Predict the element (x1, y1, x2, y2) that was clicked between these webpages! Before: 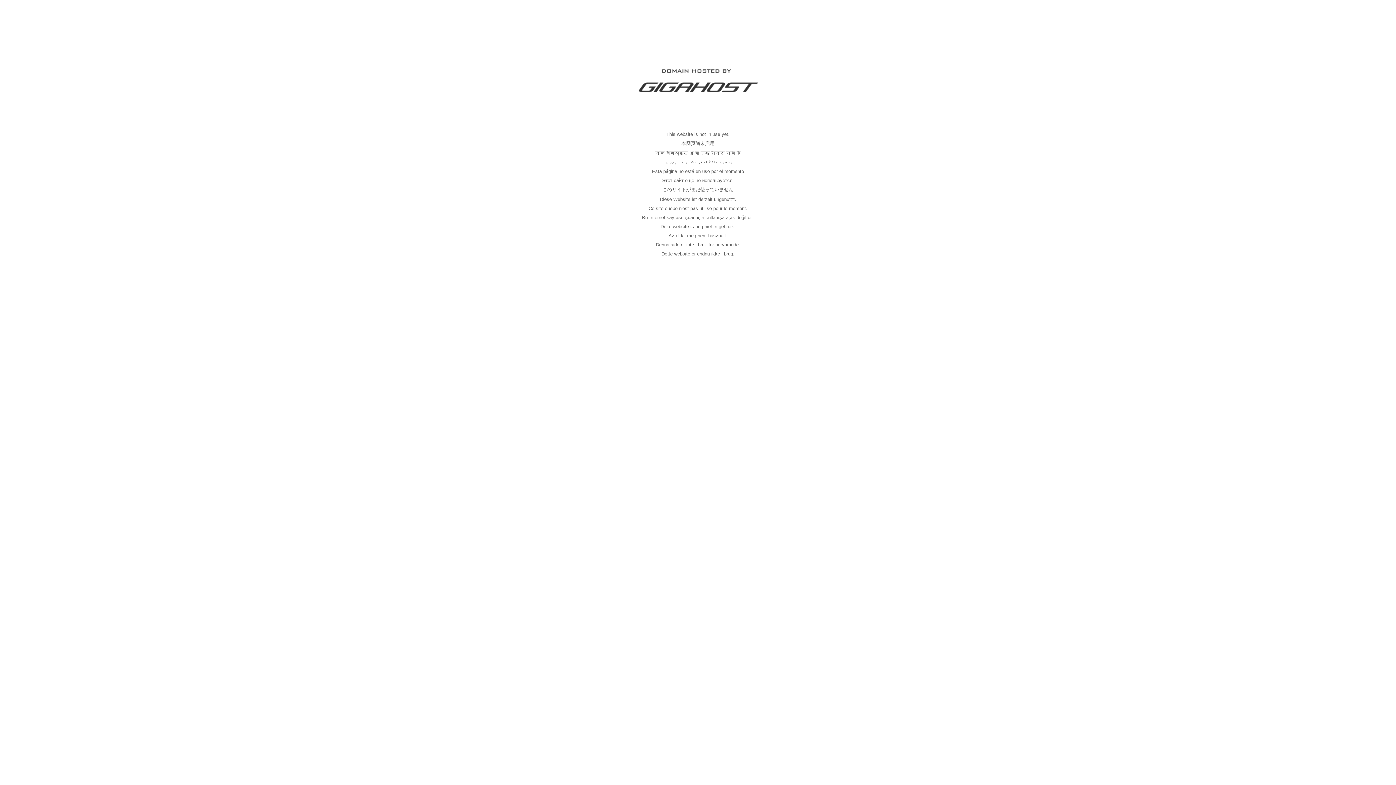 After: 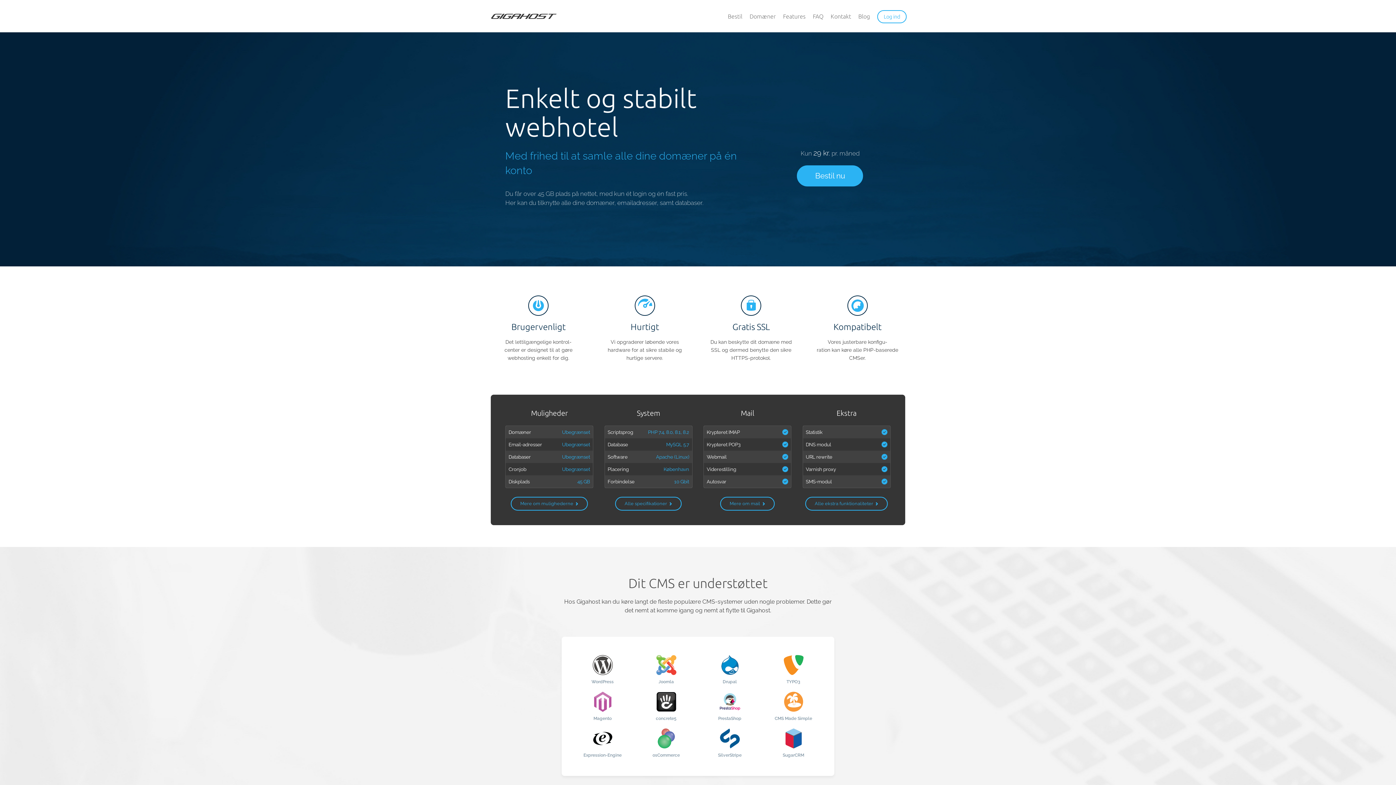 Action: bbox: (637, 89, 758, 95)